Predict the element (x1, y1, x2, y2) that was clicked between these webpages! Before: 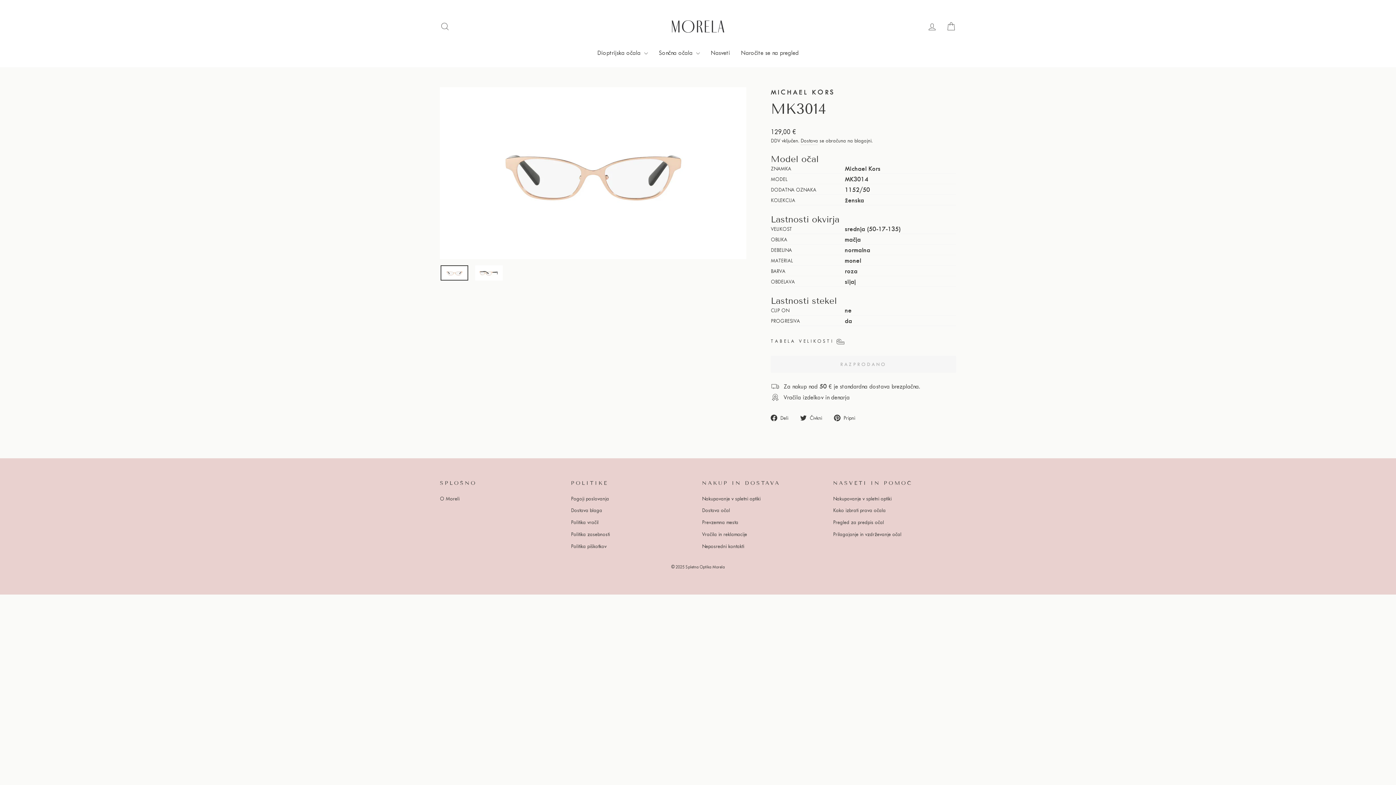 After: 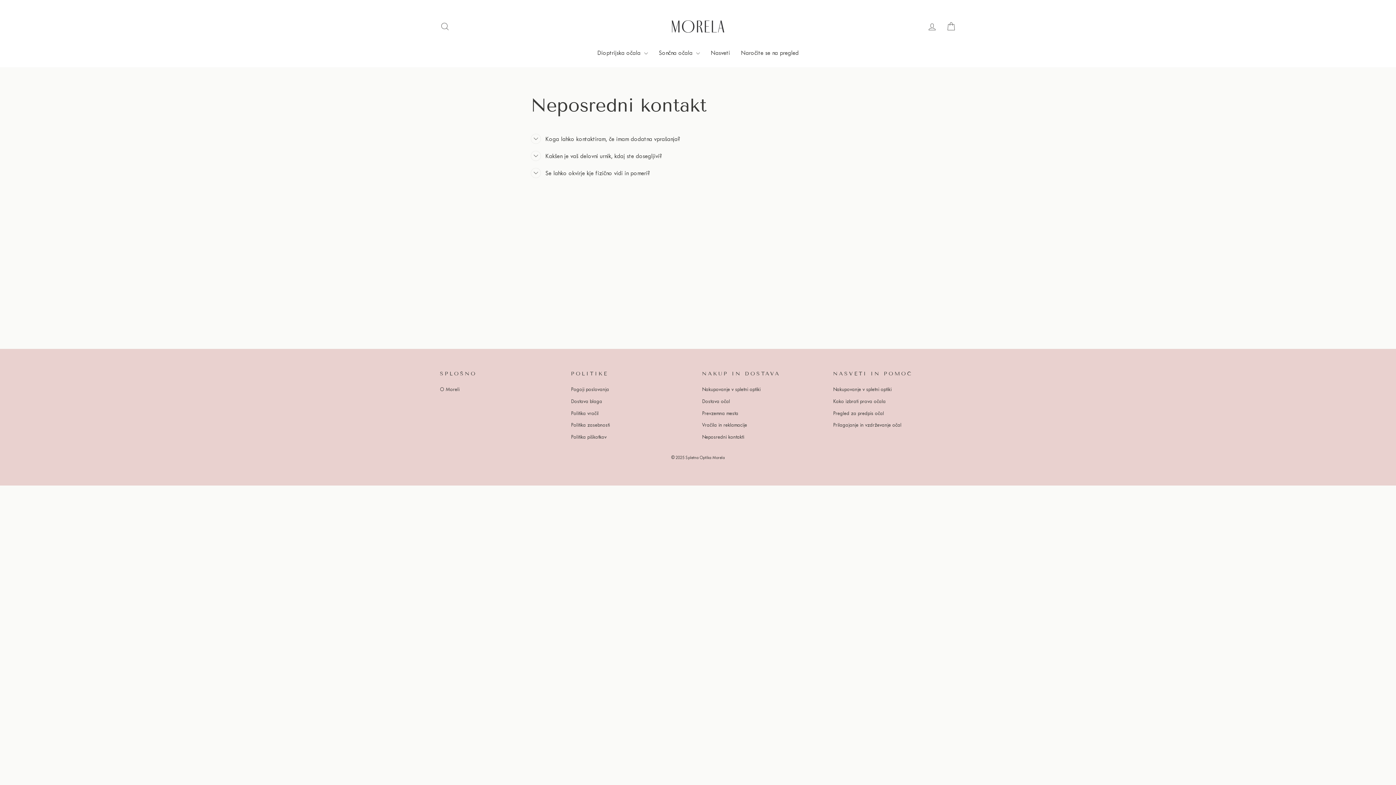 Action: label: Neposredni kontakti bbox: (702, 541, 744, 551)